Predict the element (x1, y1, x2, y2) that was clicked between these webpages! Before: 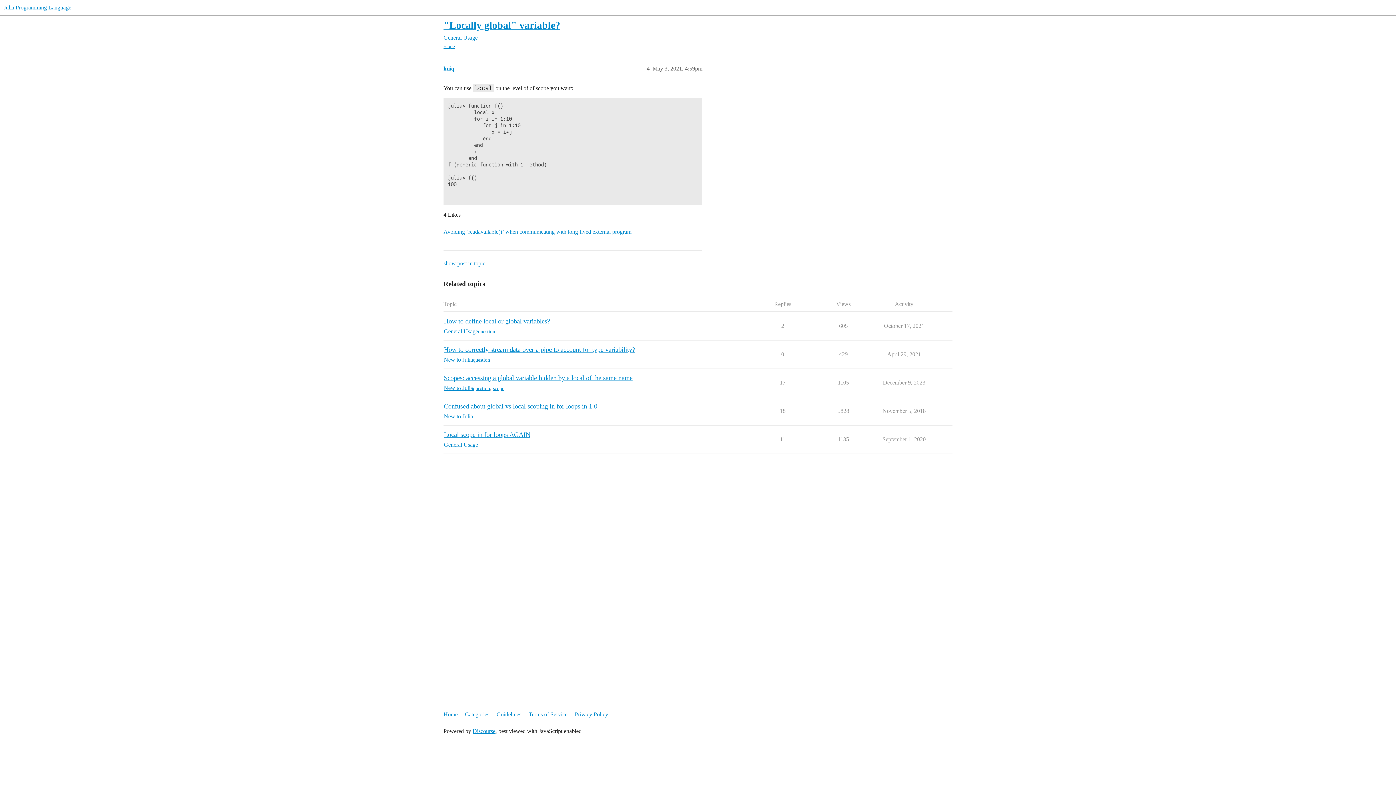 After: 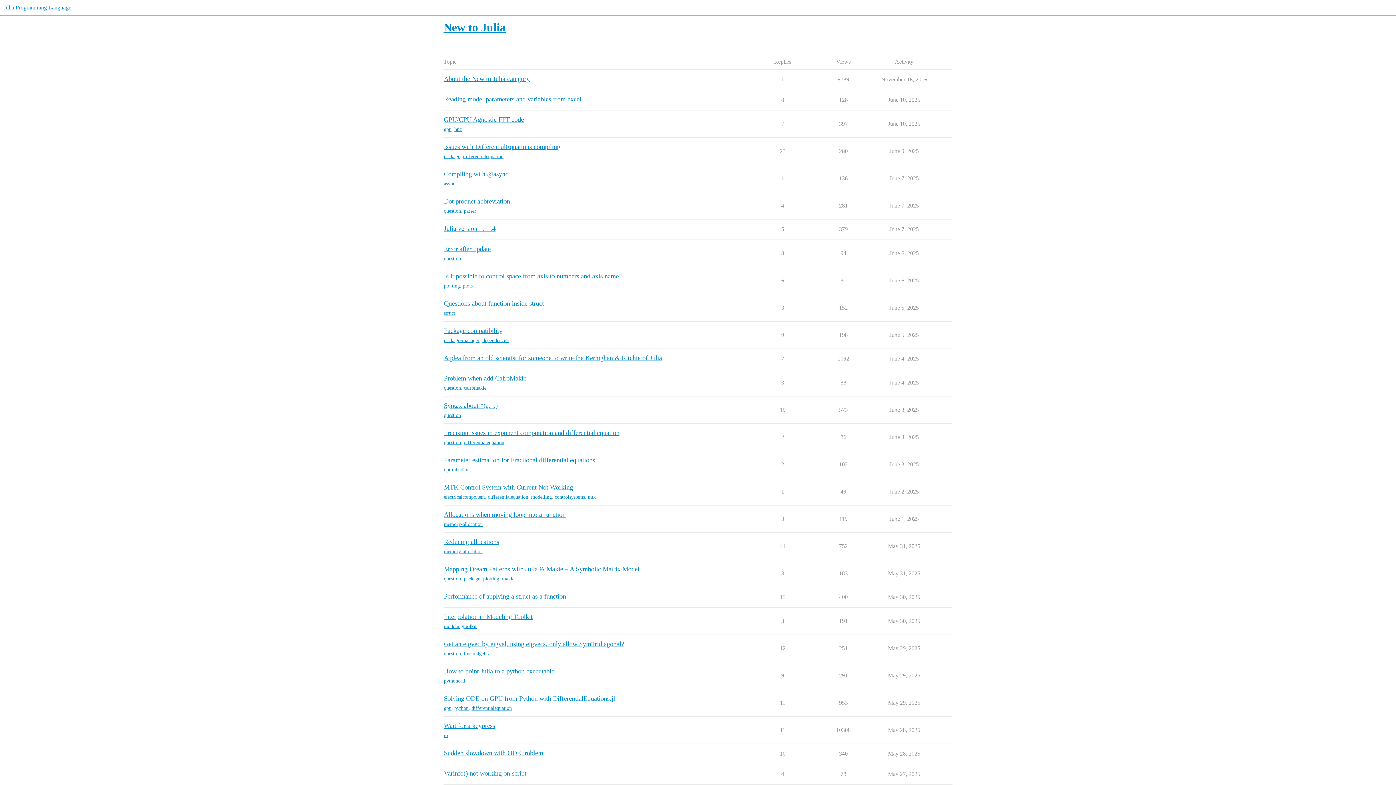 Action: label: New to Julia bbox: (444, 412, 473, 420)